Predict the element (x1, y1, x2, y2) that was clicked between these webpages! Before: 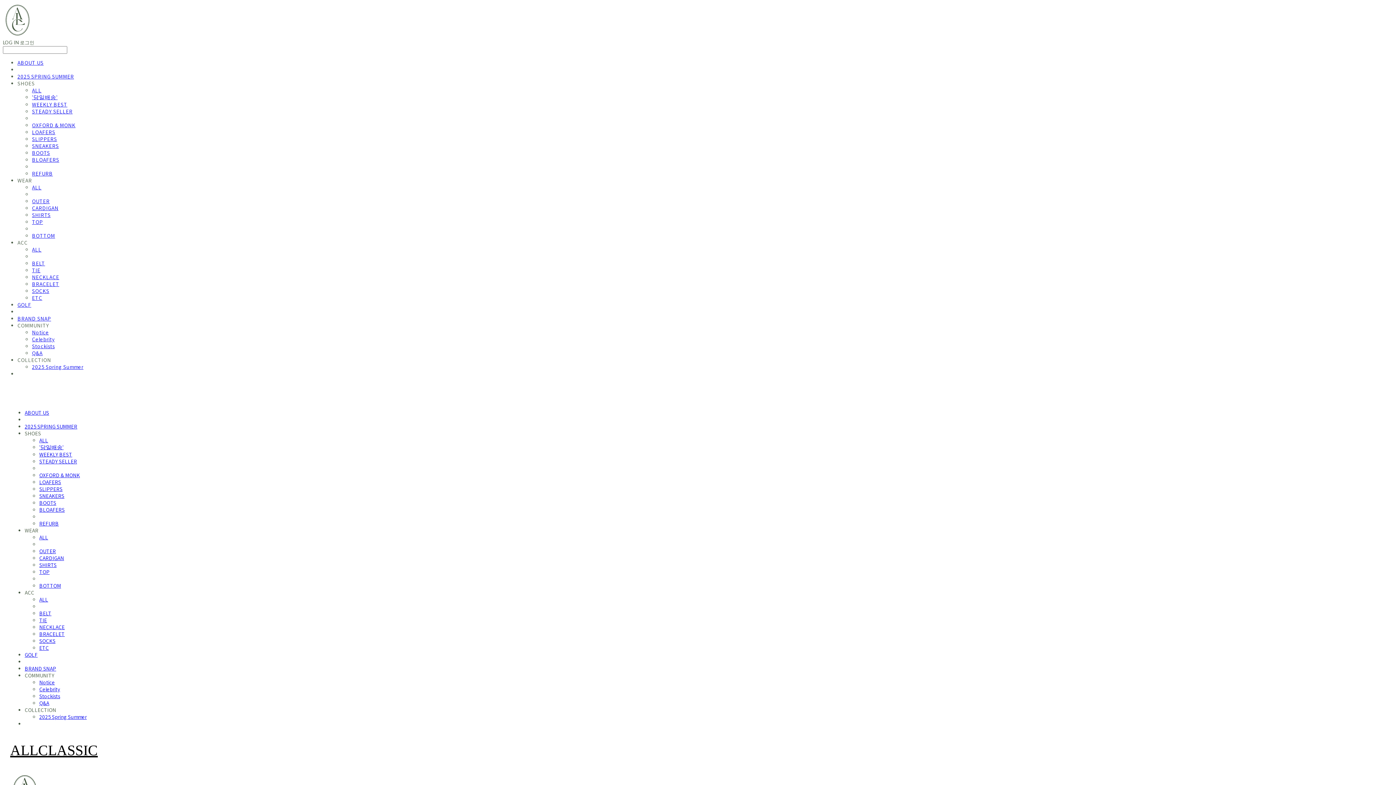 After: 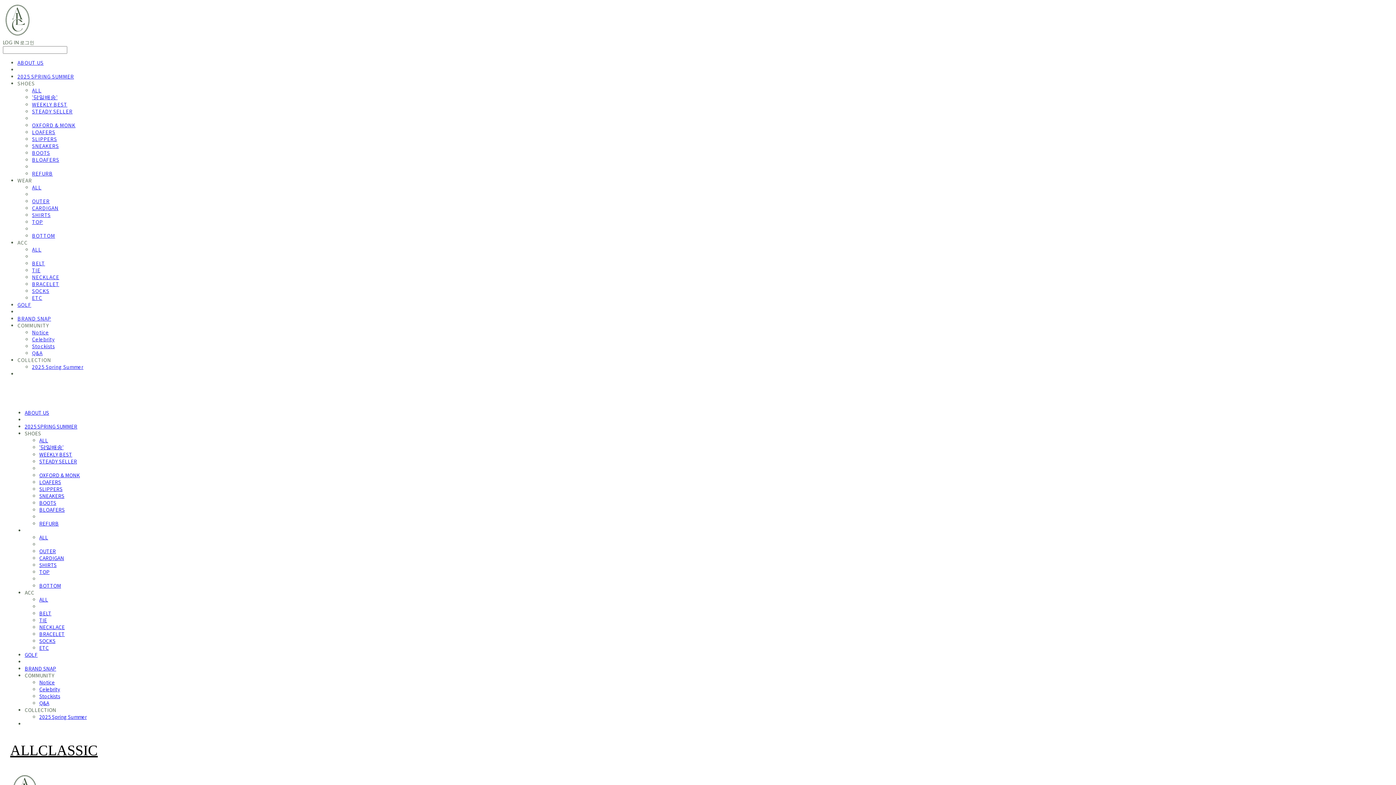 Action: bbox: (24, 527, 38, 534) label: WEAR